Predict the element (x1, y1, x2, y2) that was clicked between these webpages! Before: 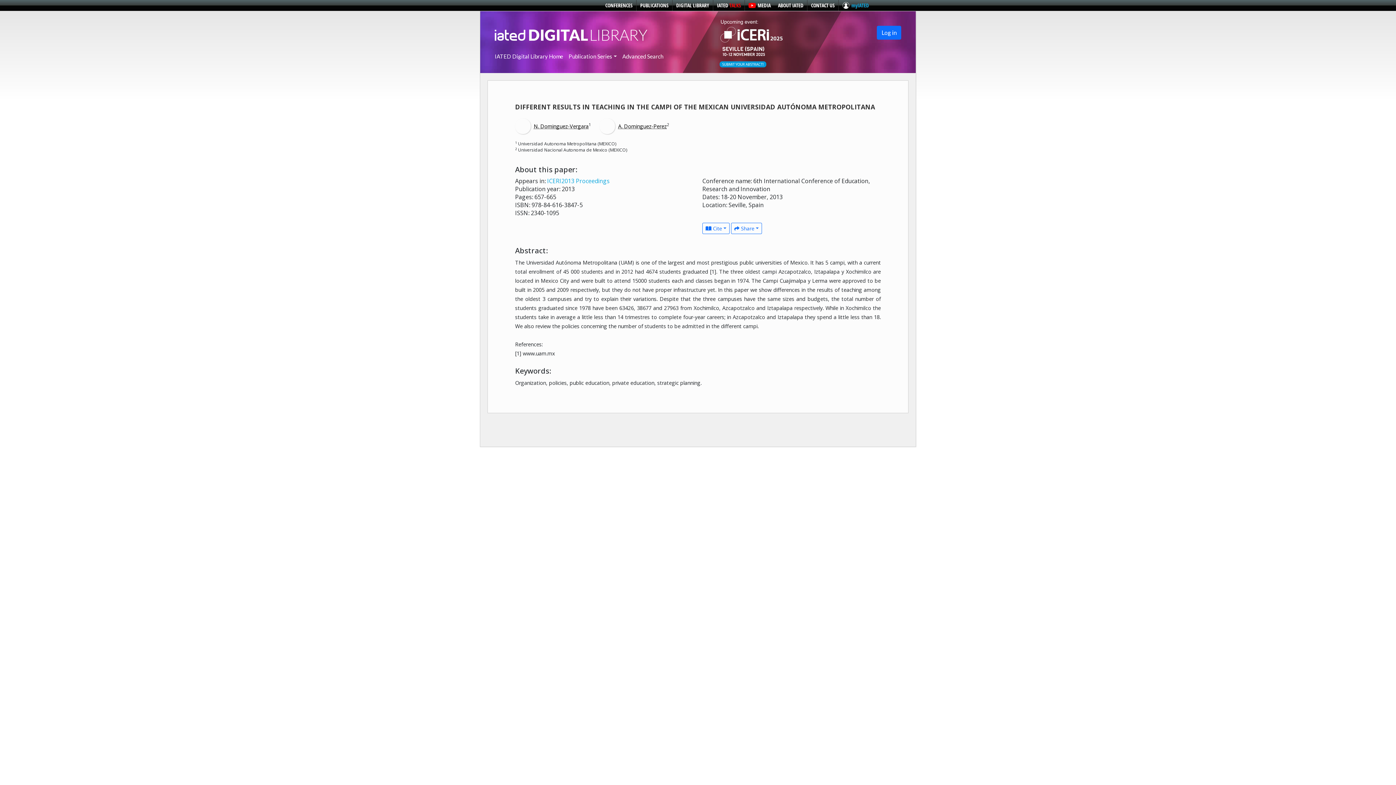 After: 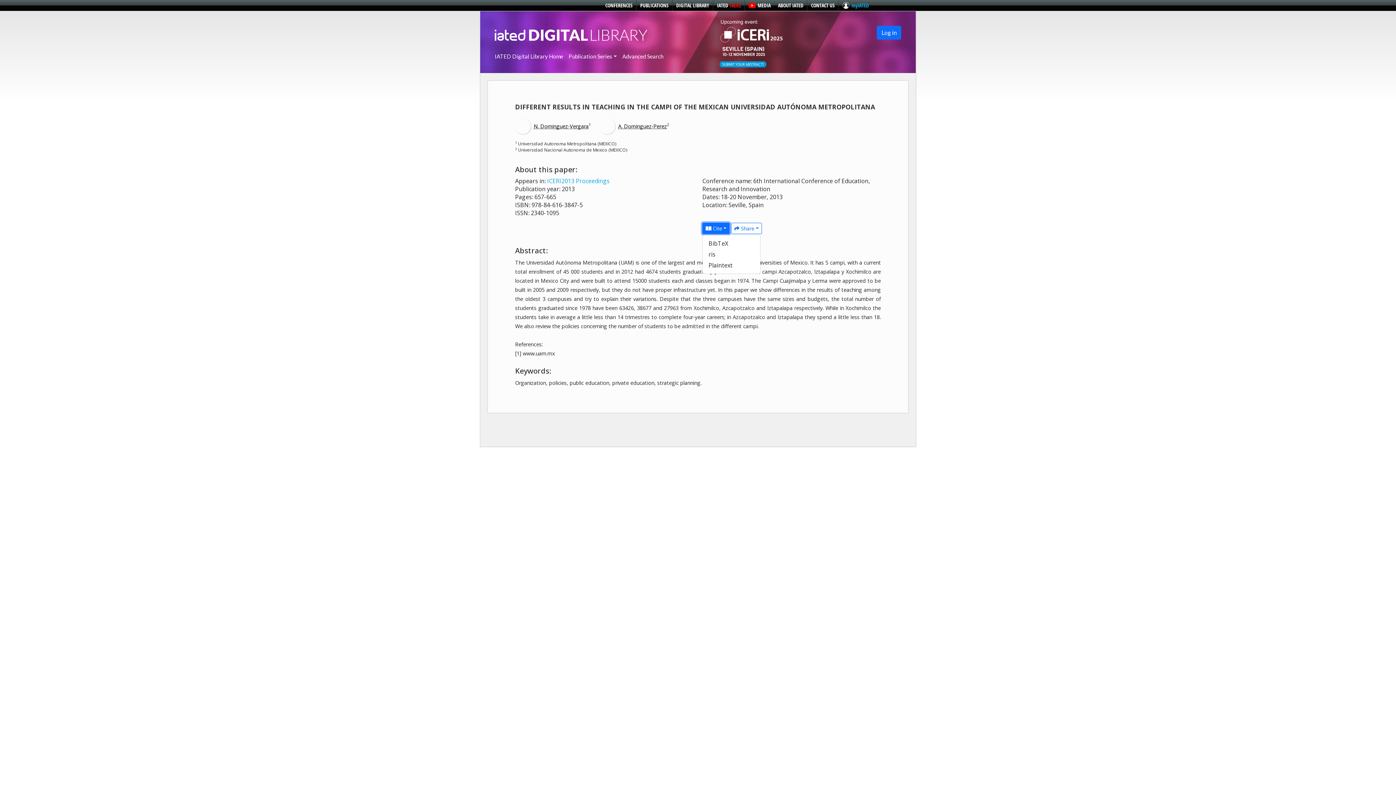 Action: bbox: (702, 222, 729, 234) label:  Cite